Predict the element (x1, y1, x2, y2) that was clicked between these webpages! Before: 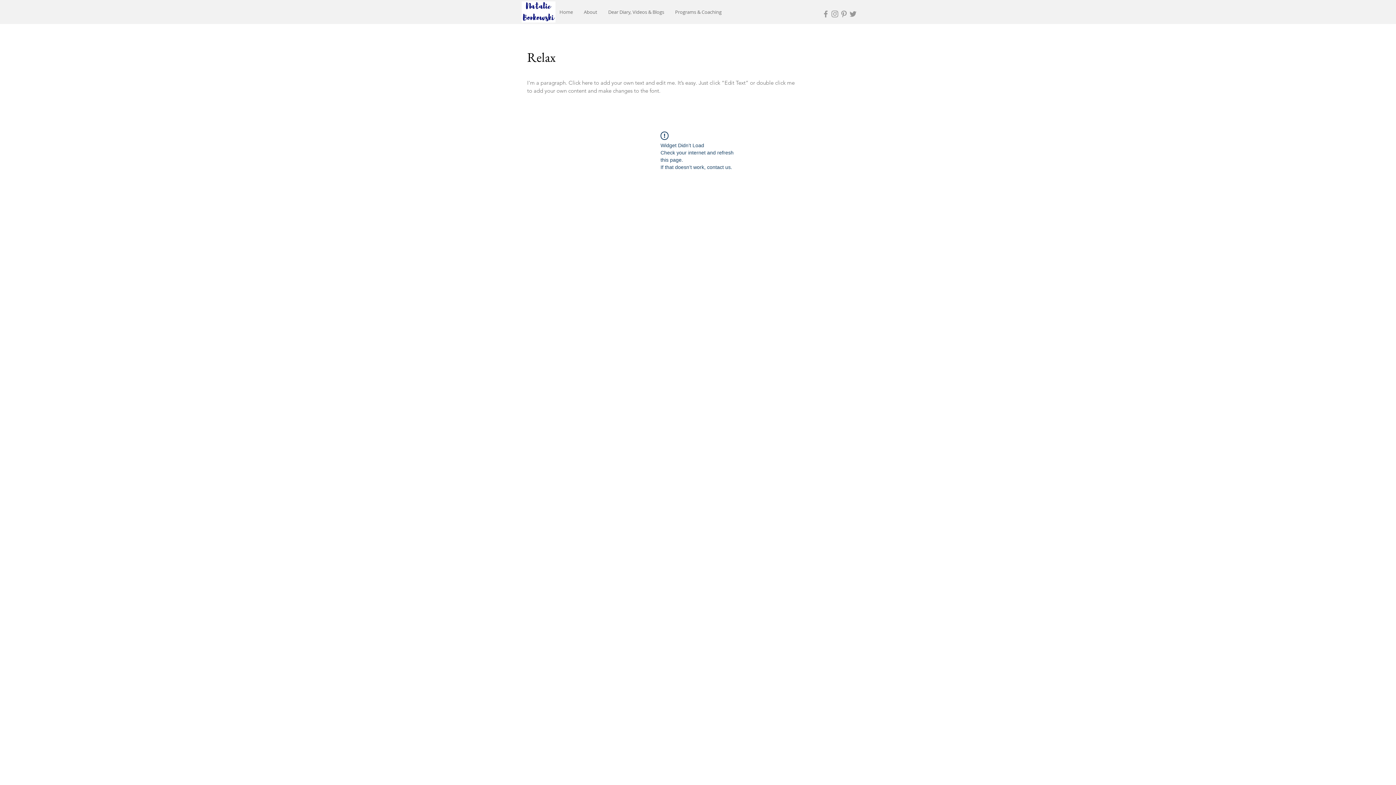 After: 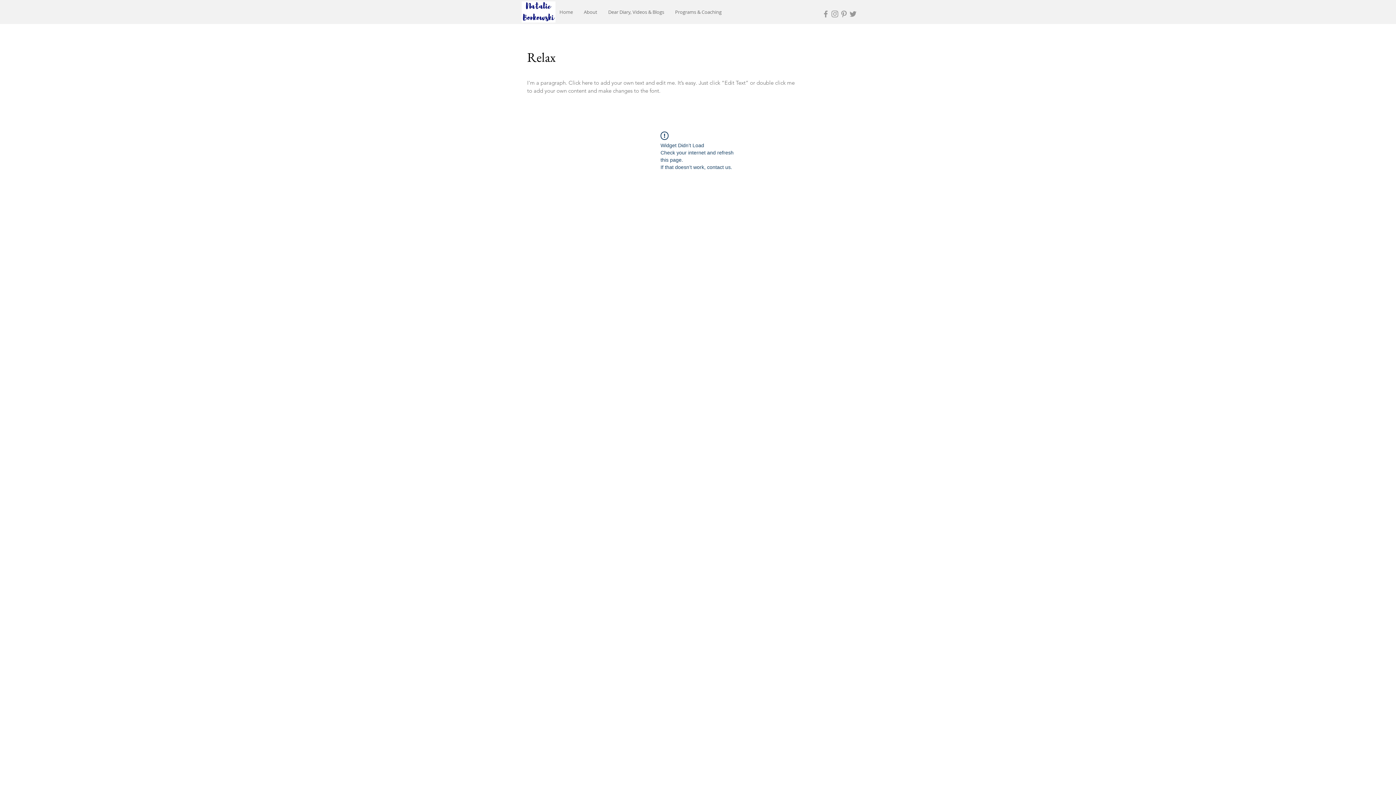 Action: bbox: (839, 9, 848, 18) label: Grey Pinterest Icon